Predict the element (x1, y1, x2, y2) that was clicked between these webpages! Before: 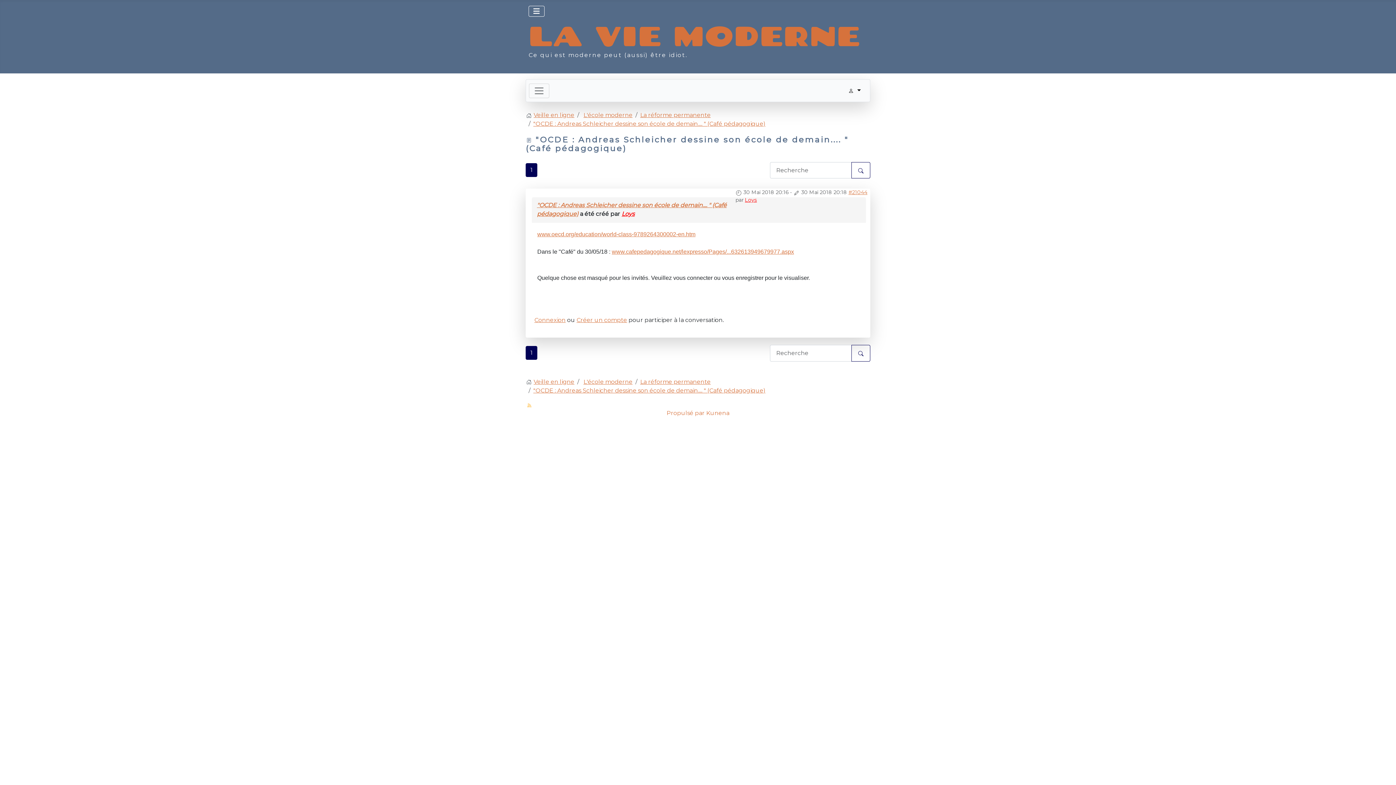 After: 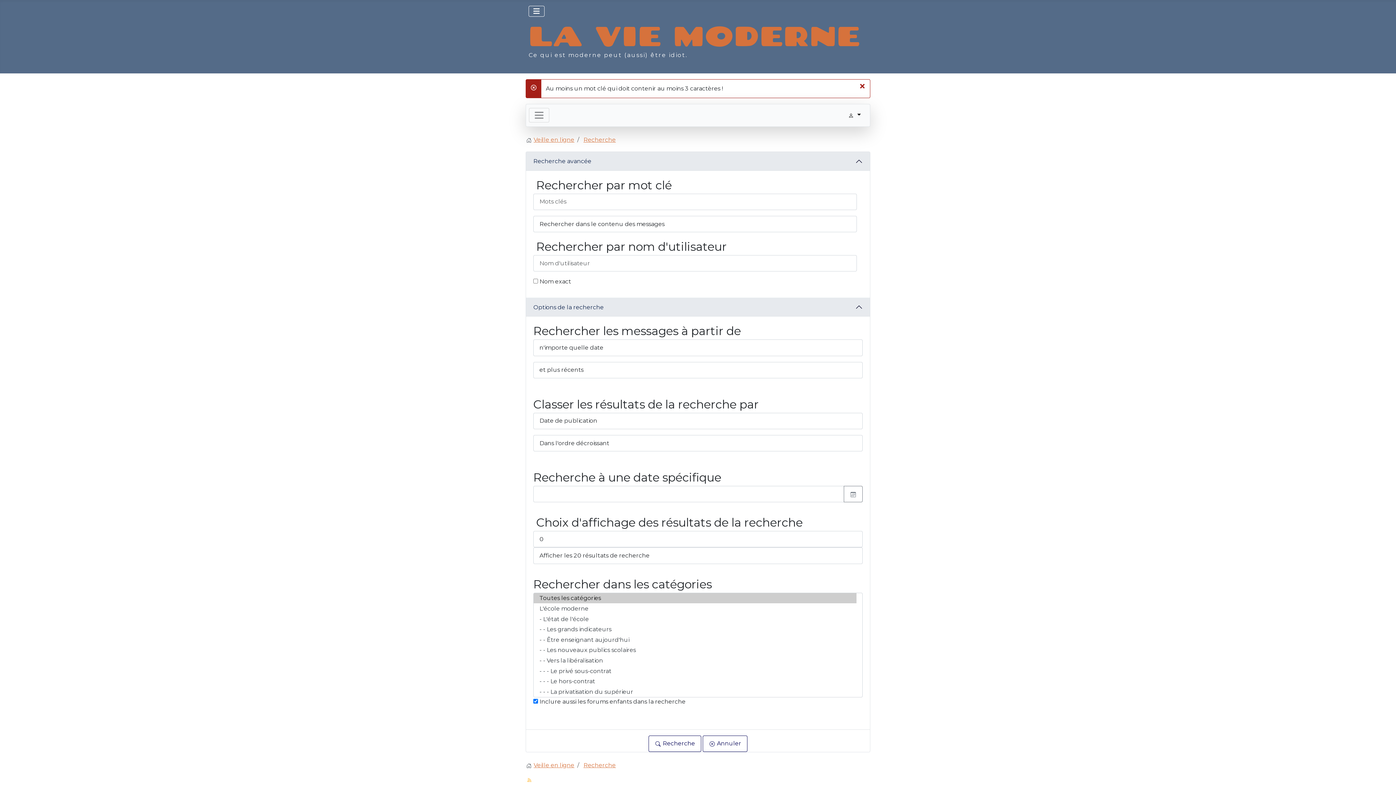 Action: bbox: (851, 162, 870, 178)